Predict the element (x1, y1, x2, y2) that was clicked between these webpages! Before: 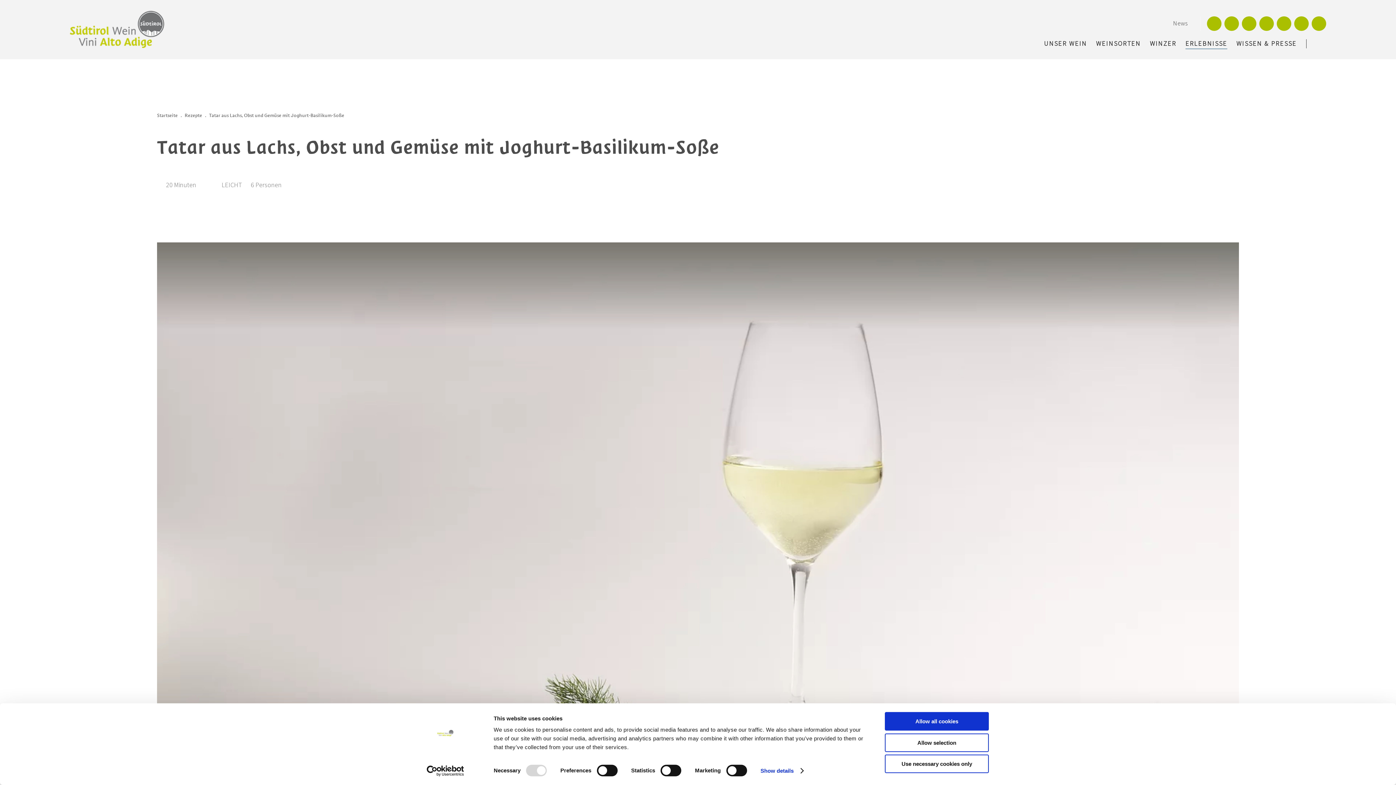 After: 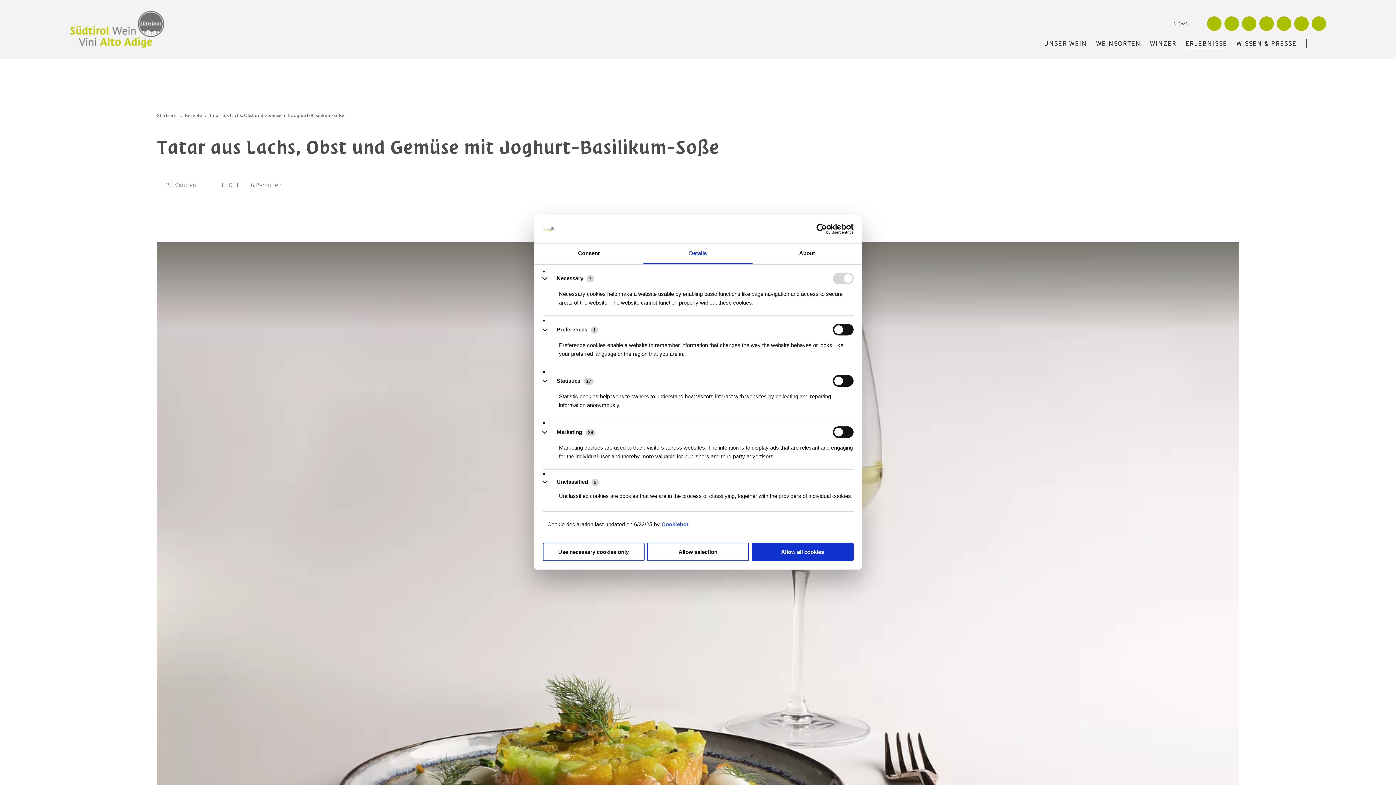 Action: label: Show details bbox: (760, 765, 803, 776)